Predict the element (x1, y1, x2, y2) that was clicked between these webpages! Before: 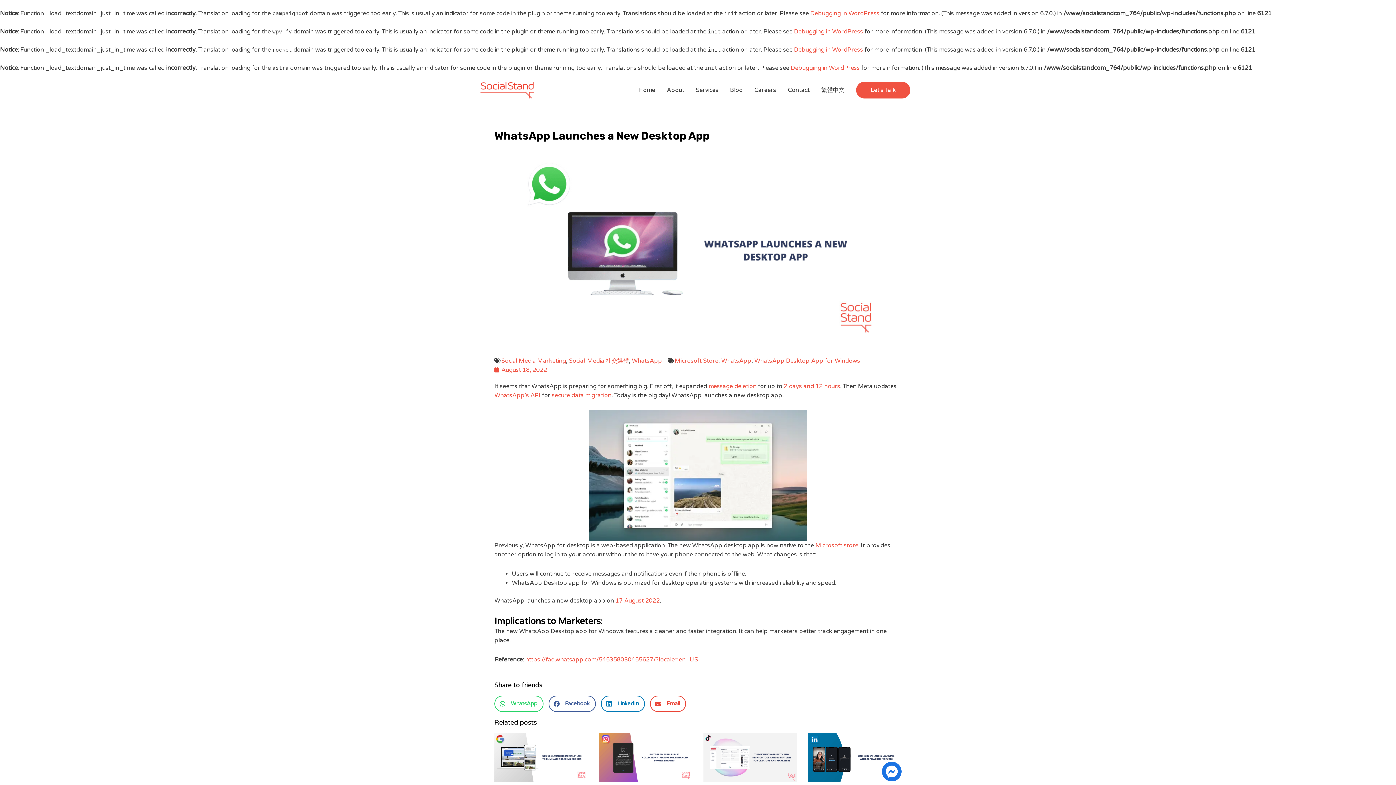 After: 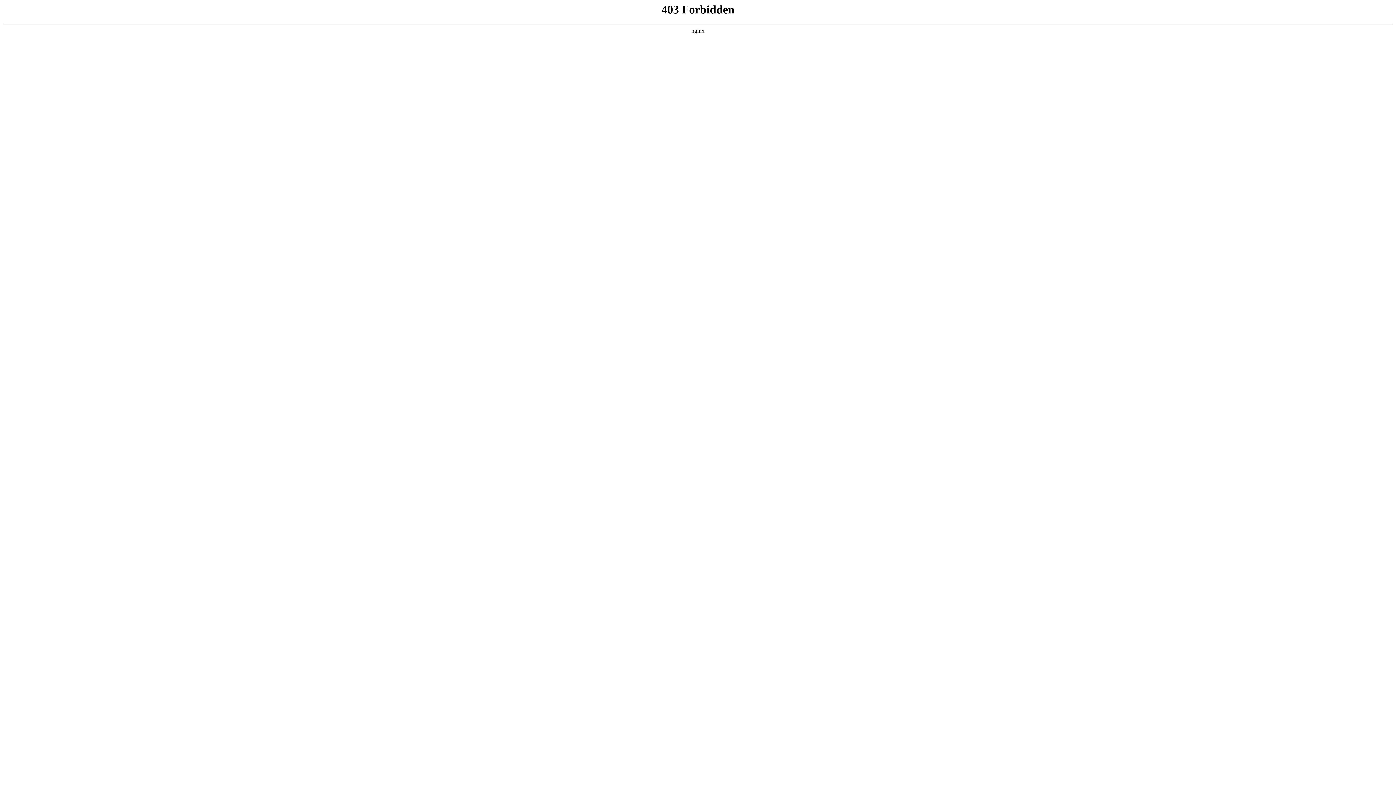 Action: label: Debugging in WordPress bbox: (794, 46, 863, 53)